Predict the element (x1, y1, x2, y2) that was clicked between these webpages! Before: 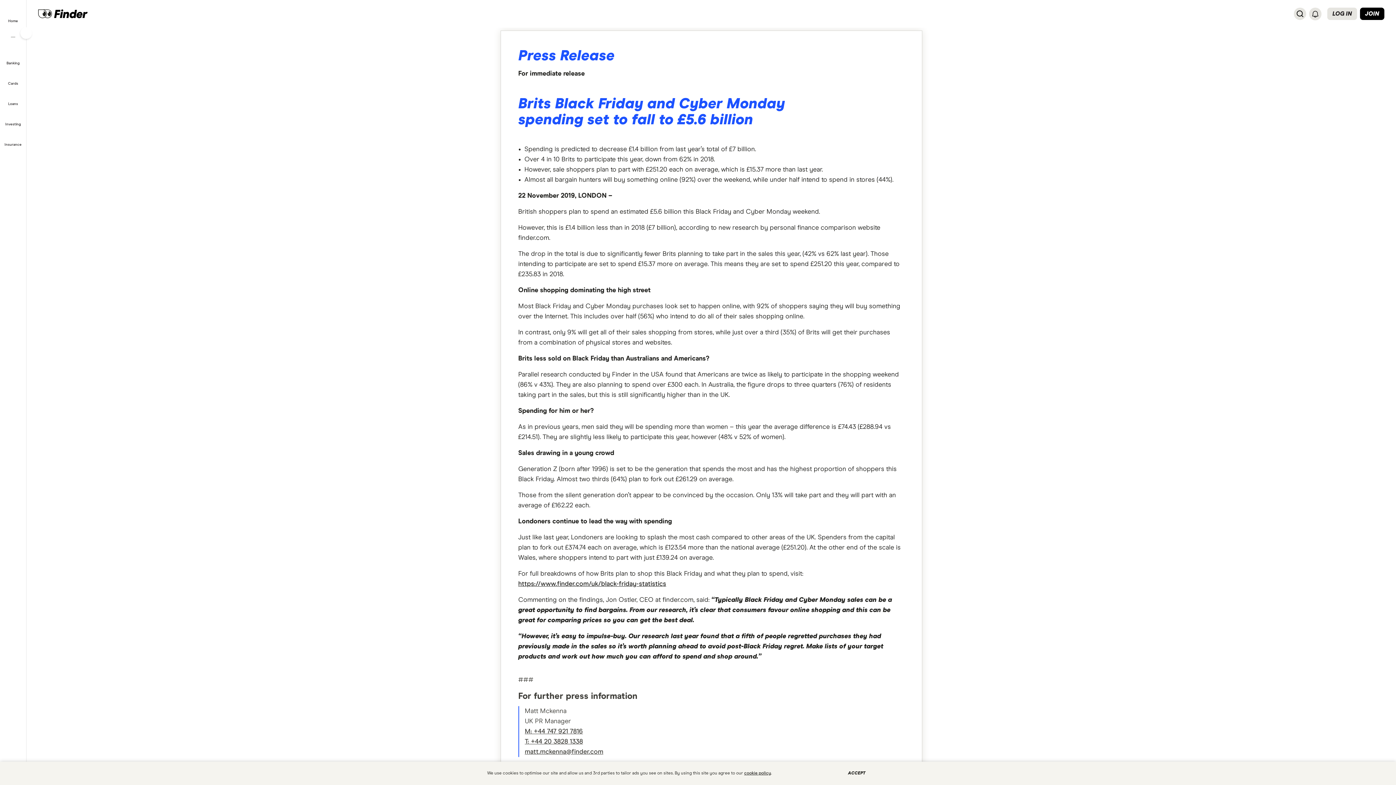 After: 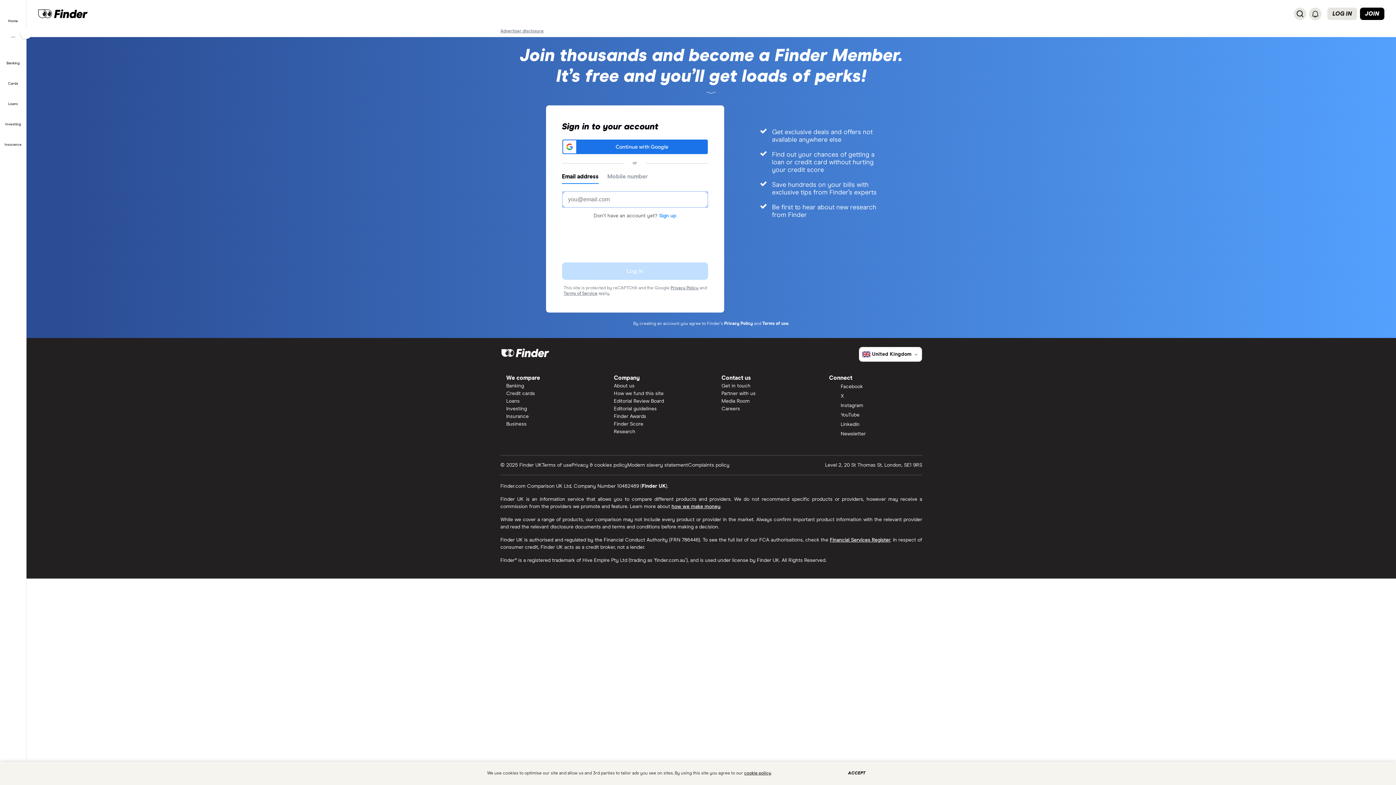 Action: label: Log in bbox: (1327, 7, 1357, 19)